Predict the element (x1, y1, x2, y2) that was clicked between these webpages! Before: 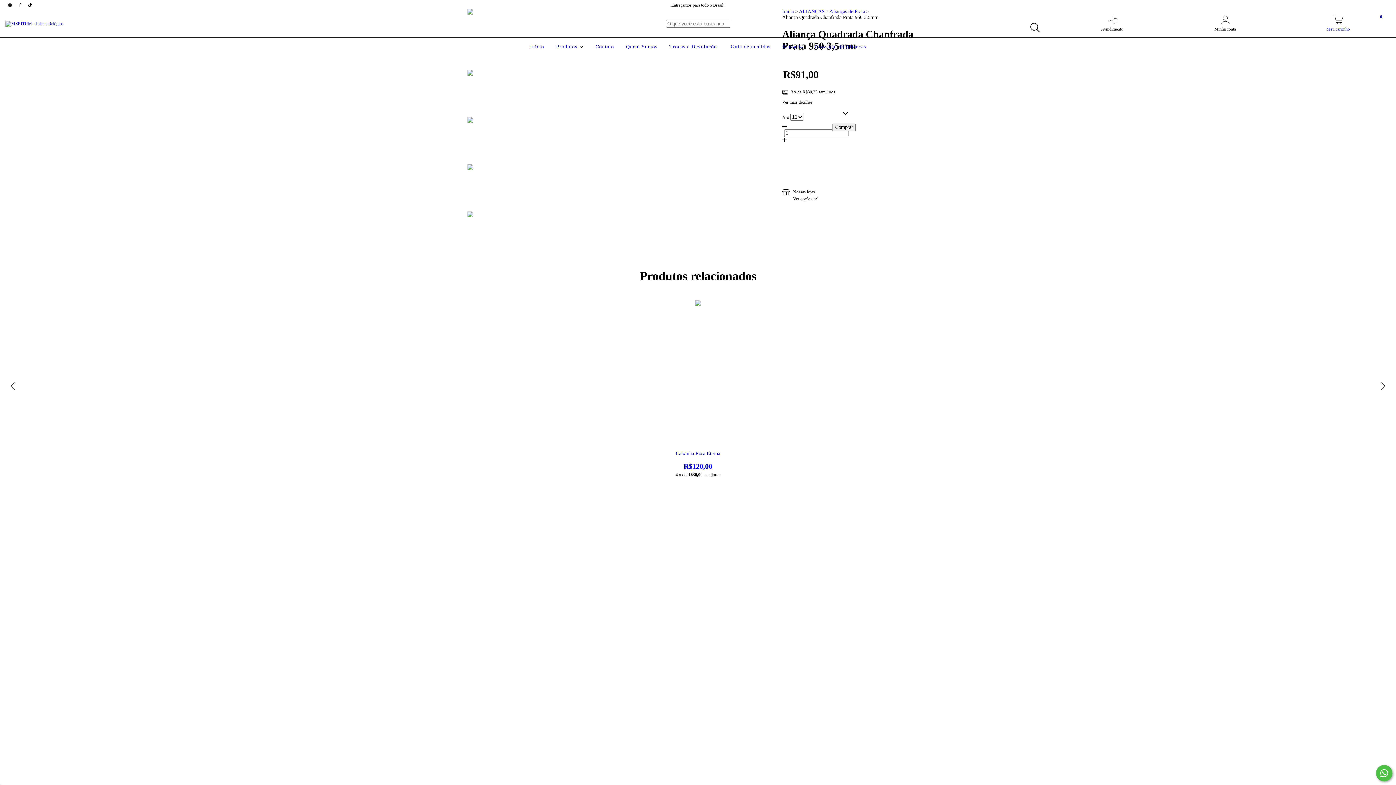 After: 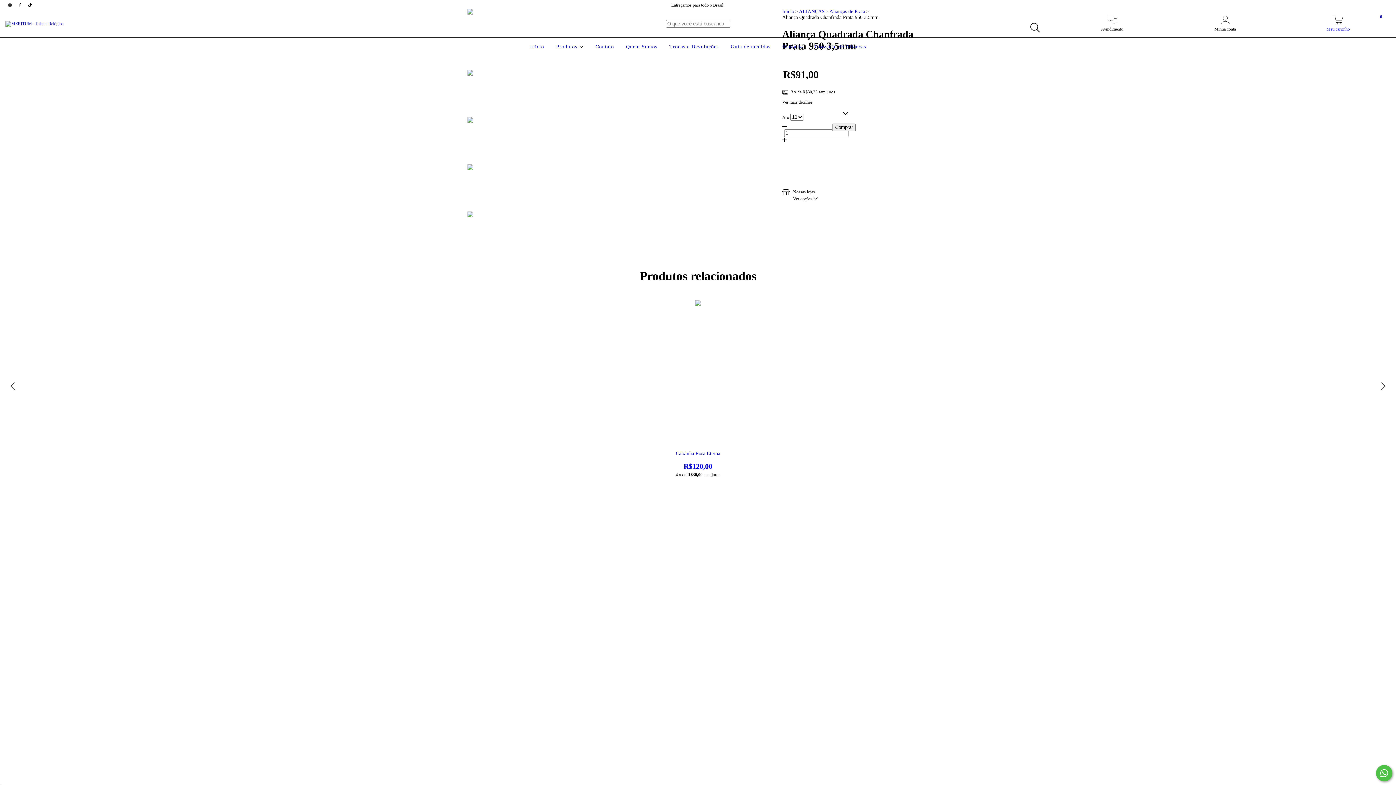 Action: bbox: (776, 99, 934, 105) label: Ver mais detalhes